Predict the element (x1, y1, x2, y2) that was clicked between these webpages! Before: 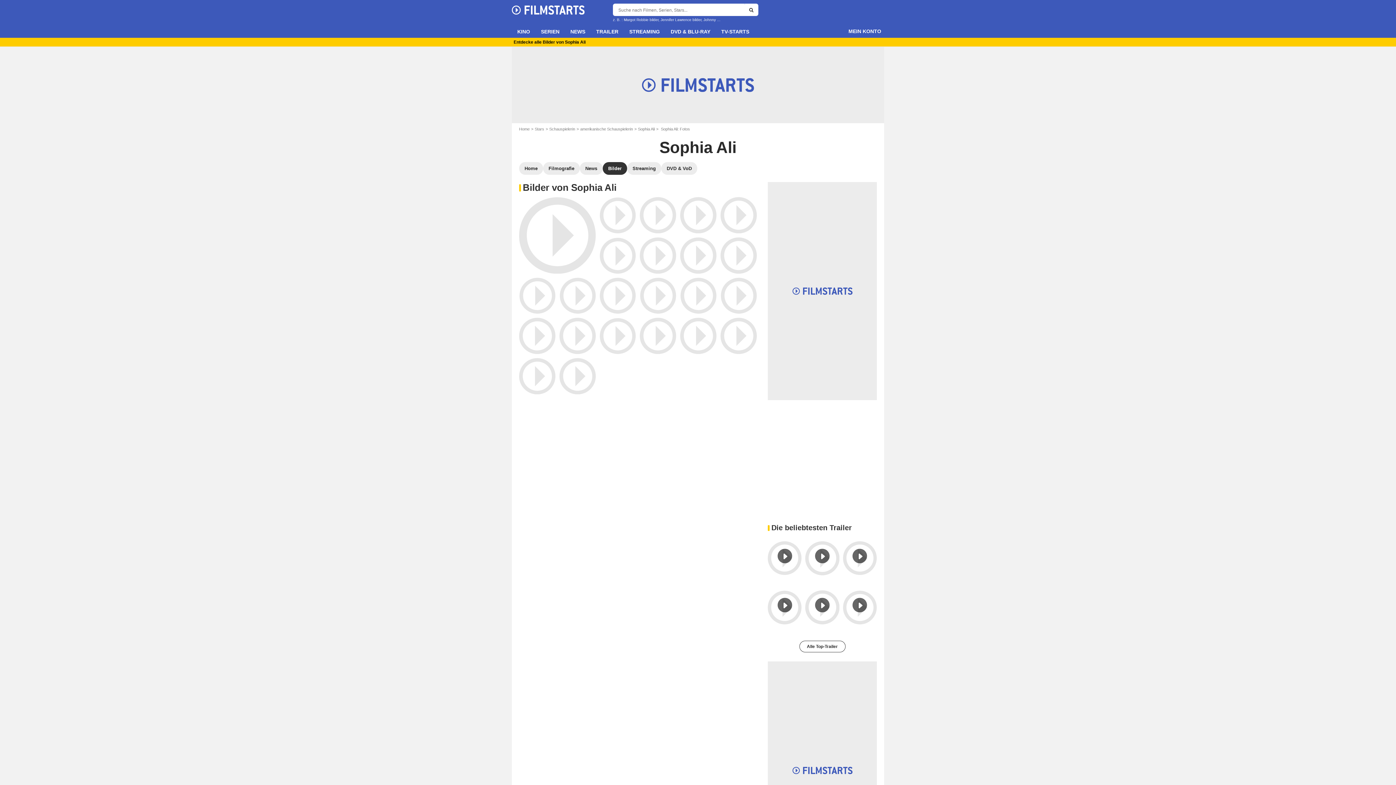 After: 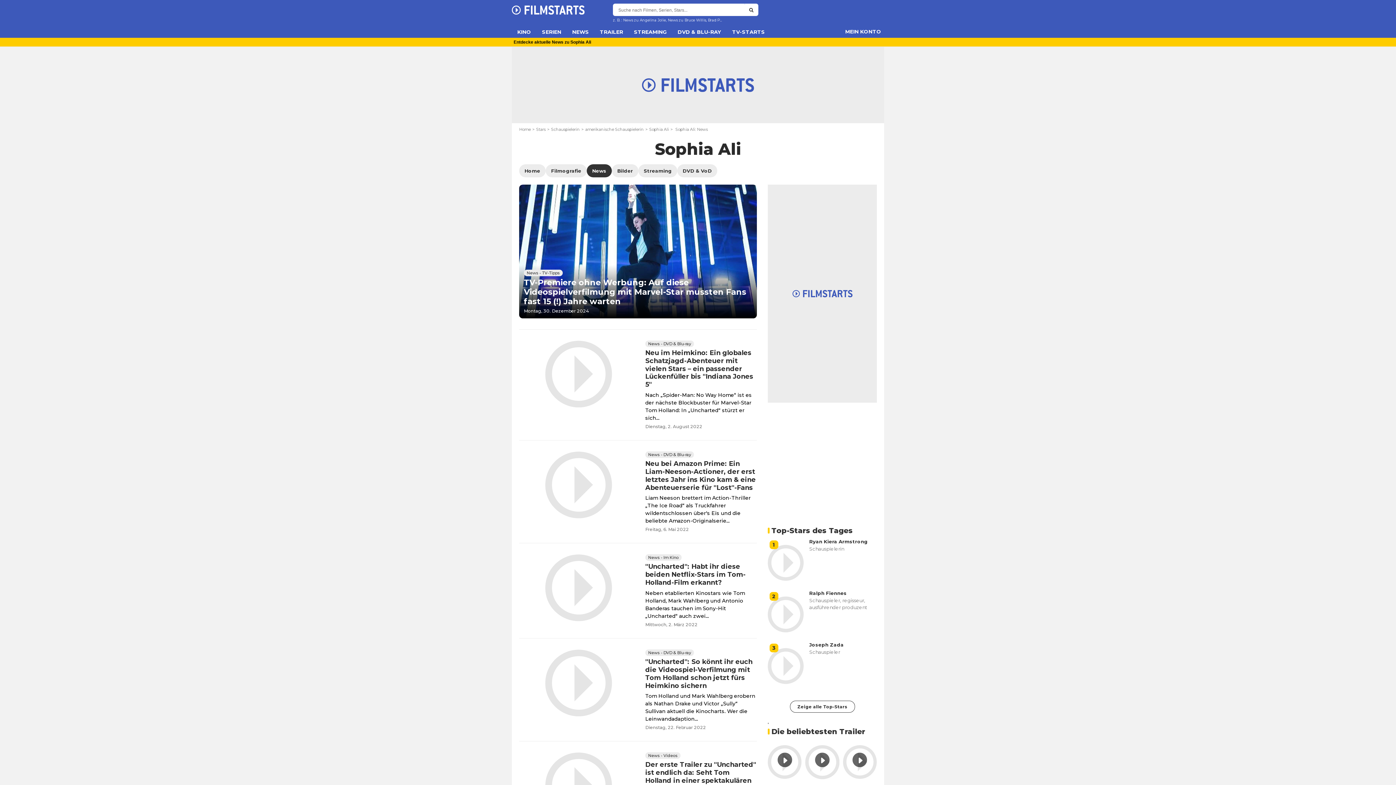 Action: label: News bbox: (580, 162, 602, 174)